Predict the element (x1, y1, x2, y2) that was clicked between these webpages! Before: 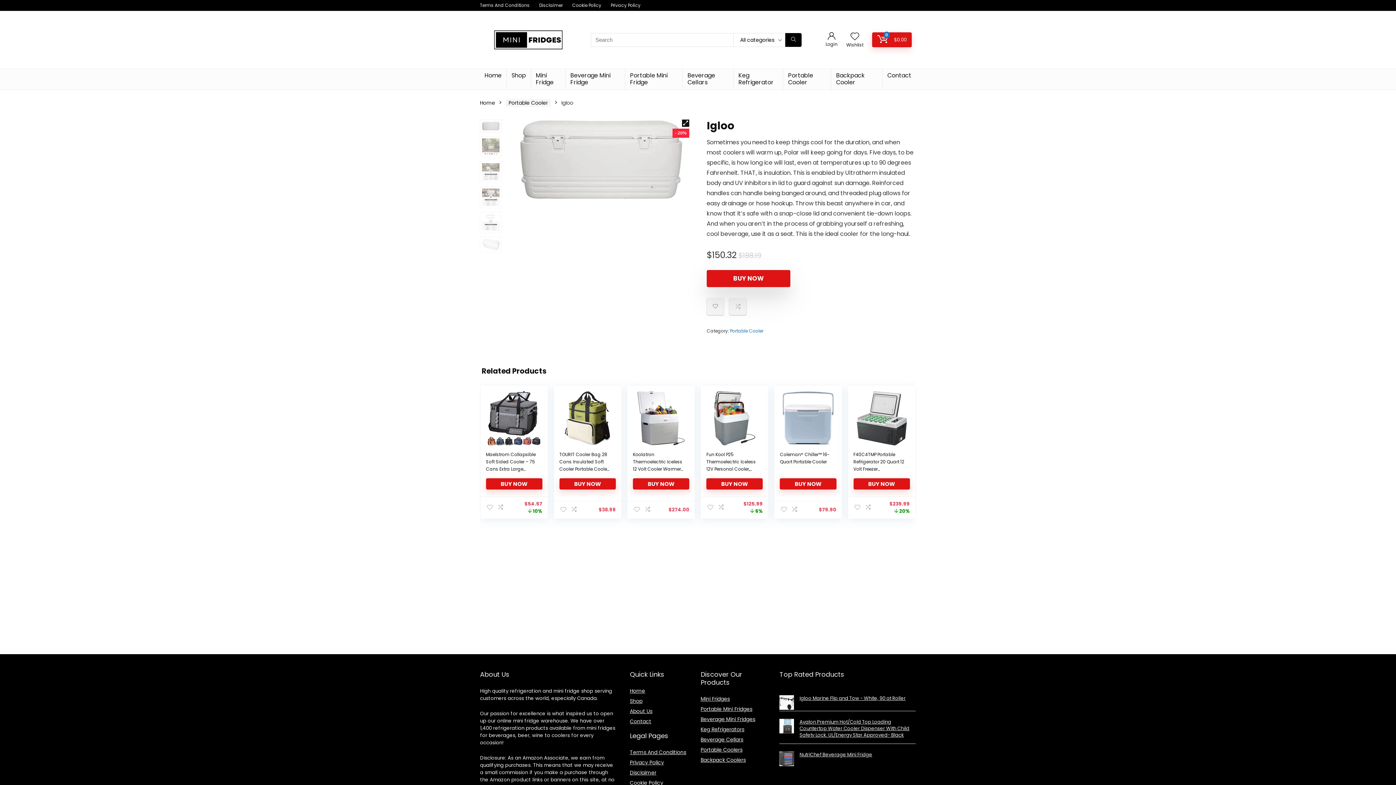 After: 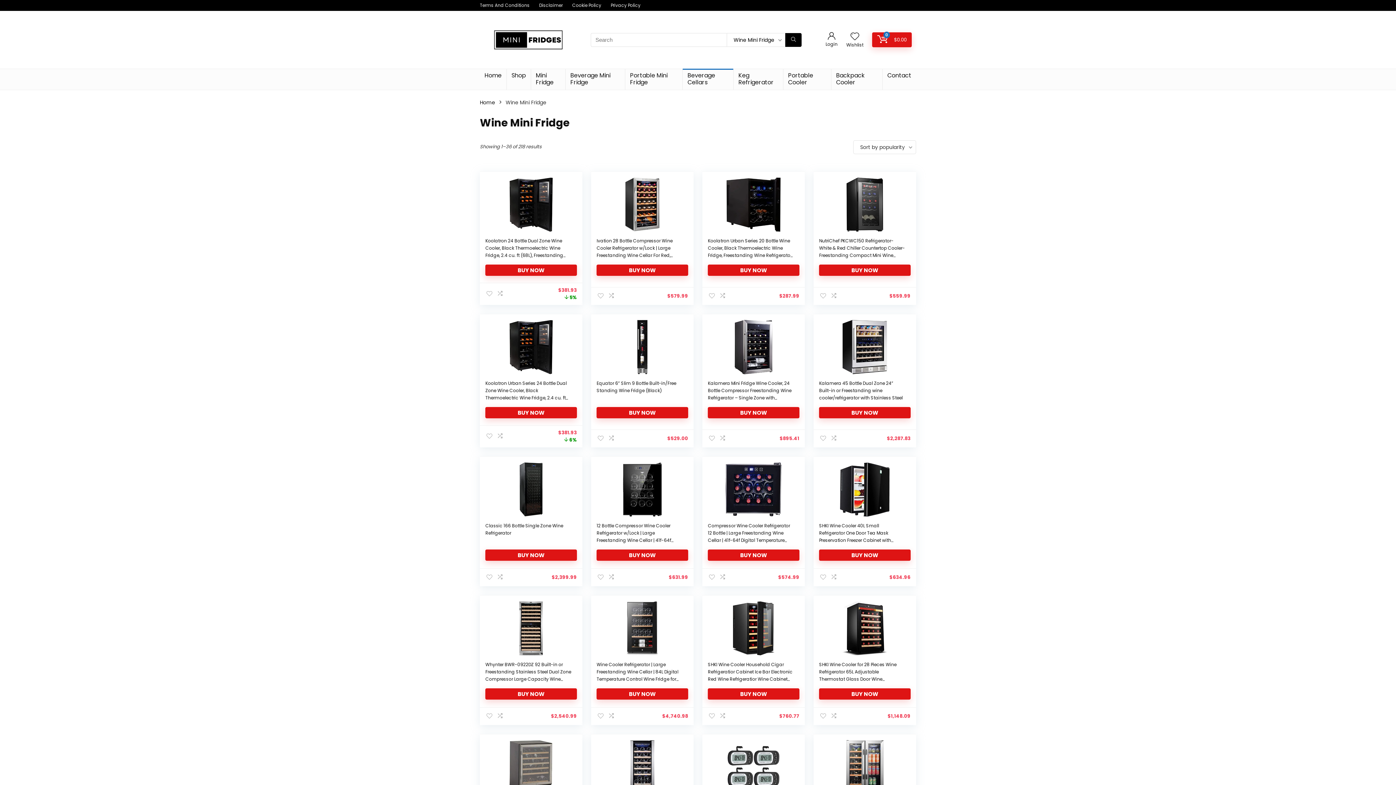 Action: bbox: (683, 69, 733, 89) label: Beverage Cellars